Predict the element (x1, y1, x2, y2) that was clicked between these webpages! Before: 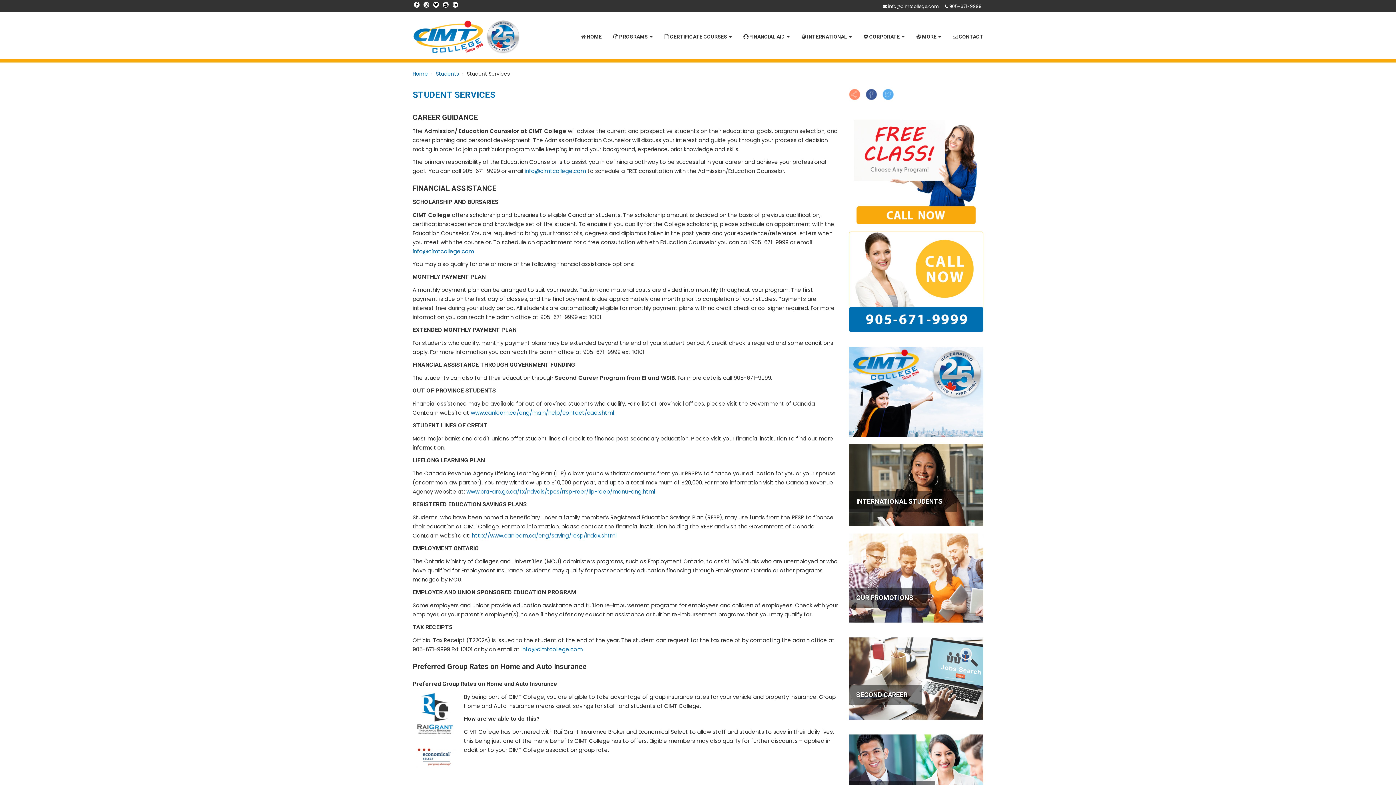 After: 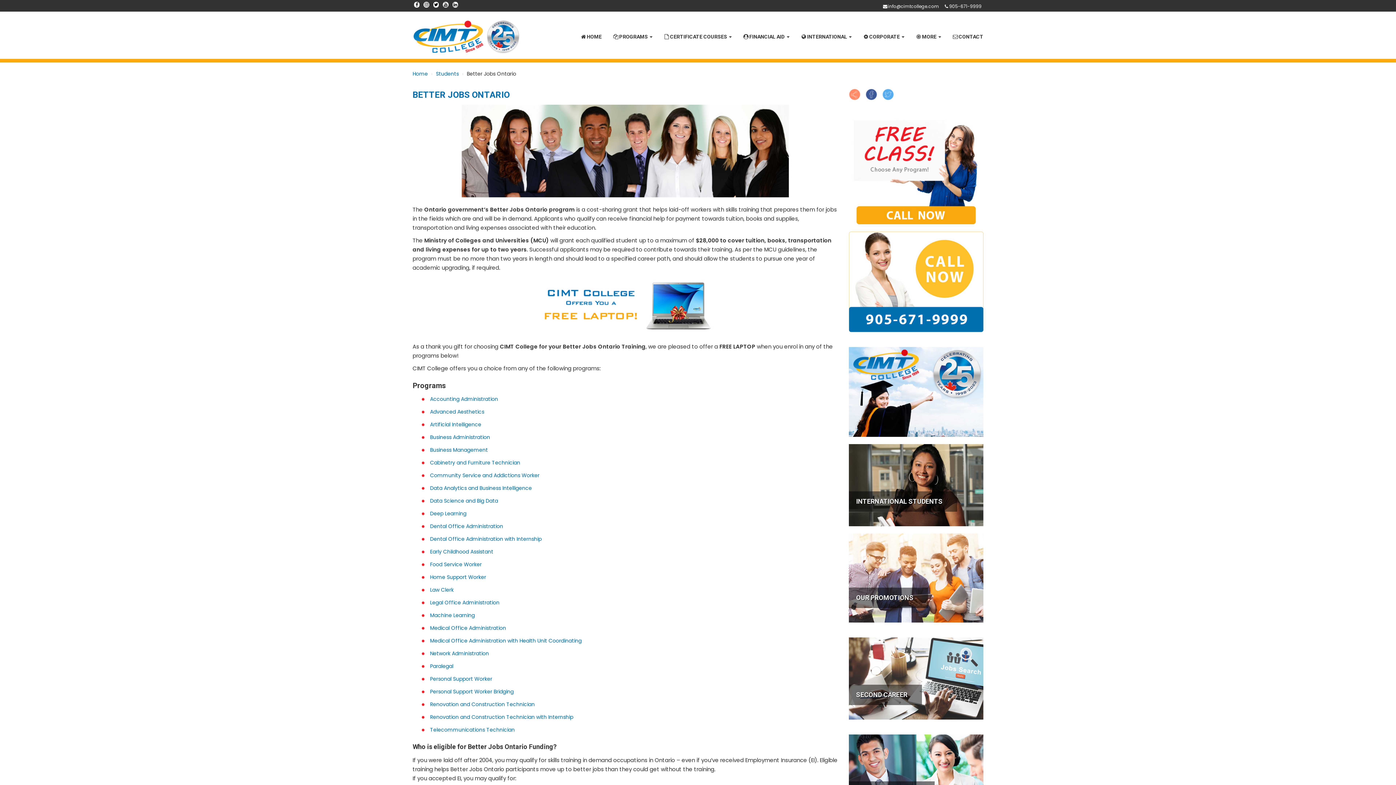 Action: label: SECOND CAREER bbox: (852, 689, 914, 700)